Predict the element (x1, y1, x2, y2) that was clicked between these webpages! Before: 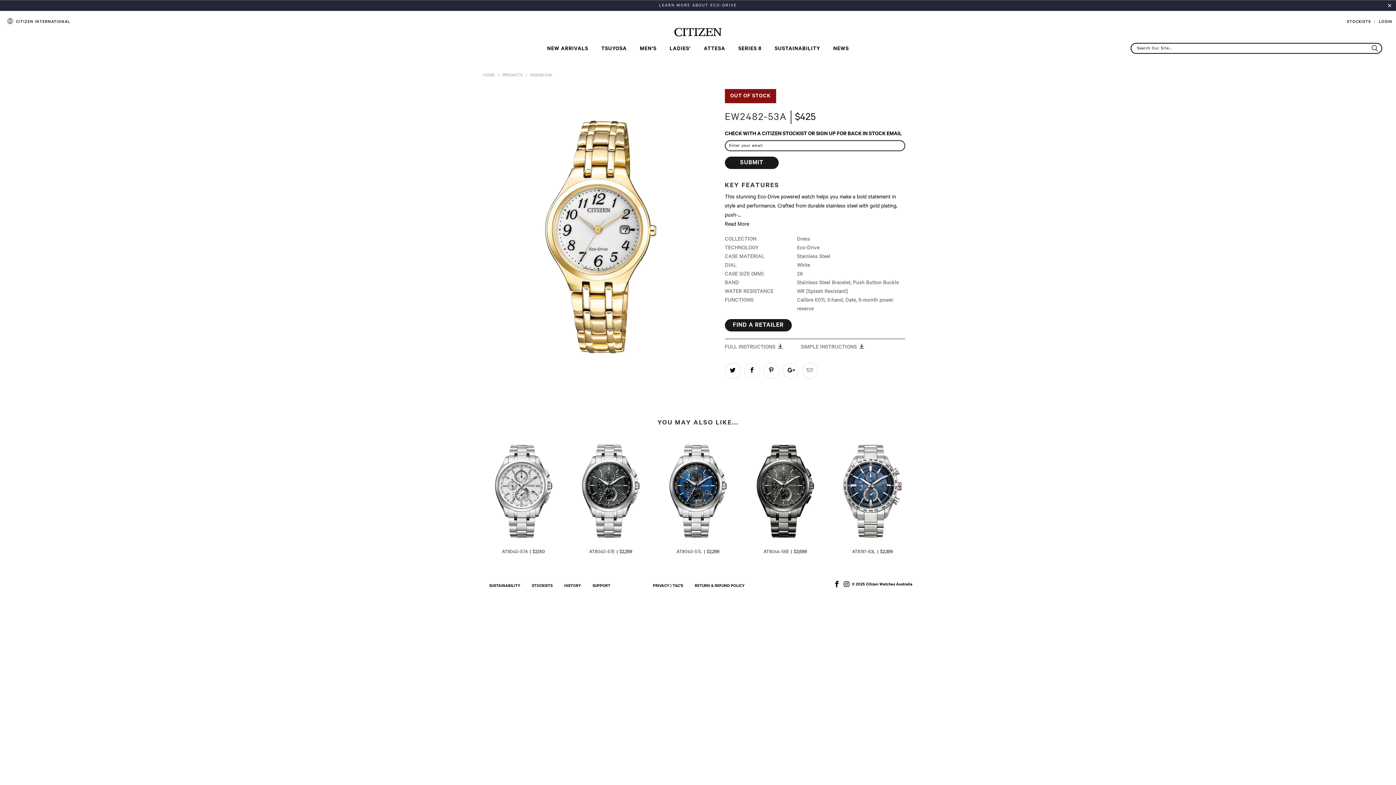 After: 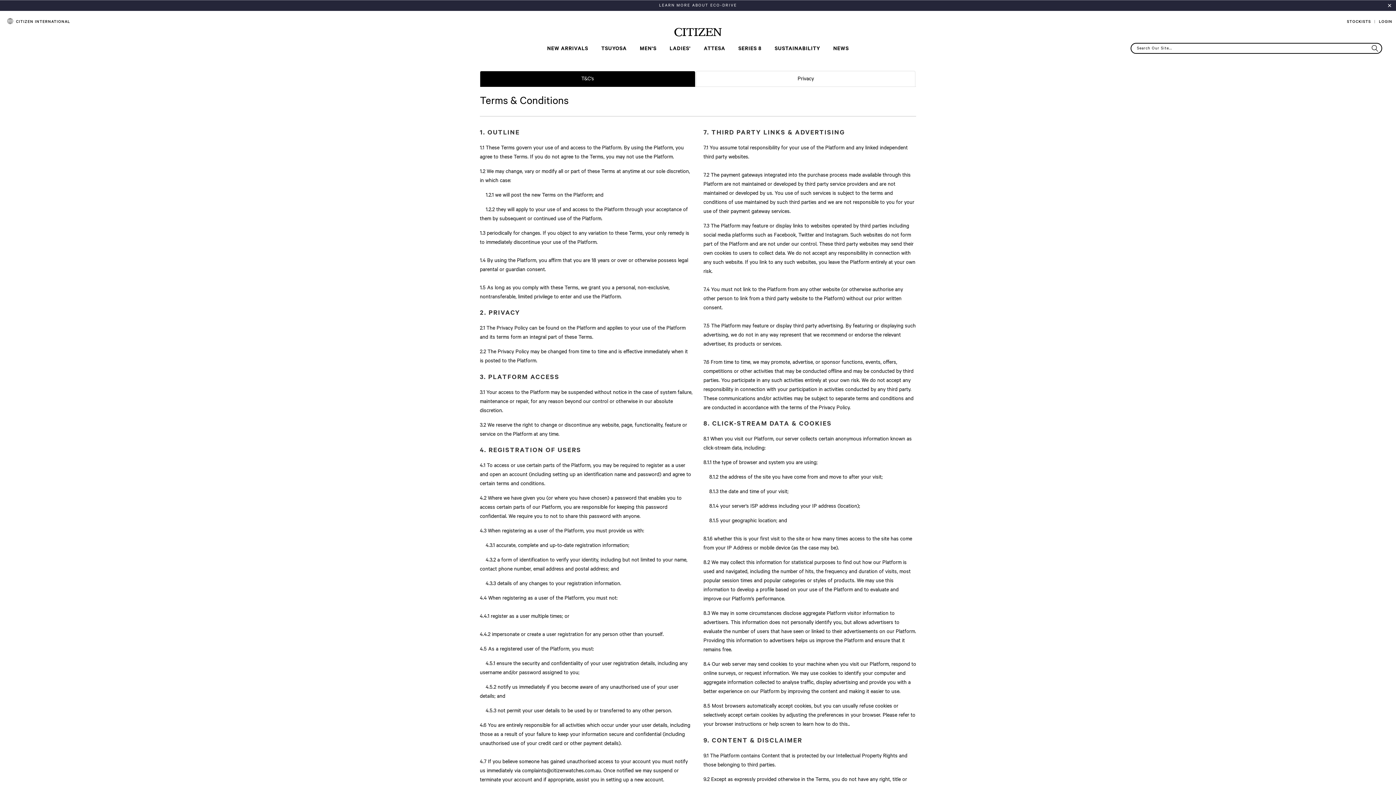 Action: label: PRIVACY | T&C'S bbox: (653, 583, 683, 588)